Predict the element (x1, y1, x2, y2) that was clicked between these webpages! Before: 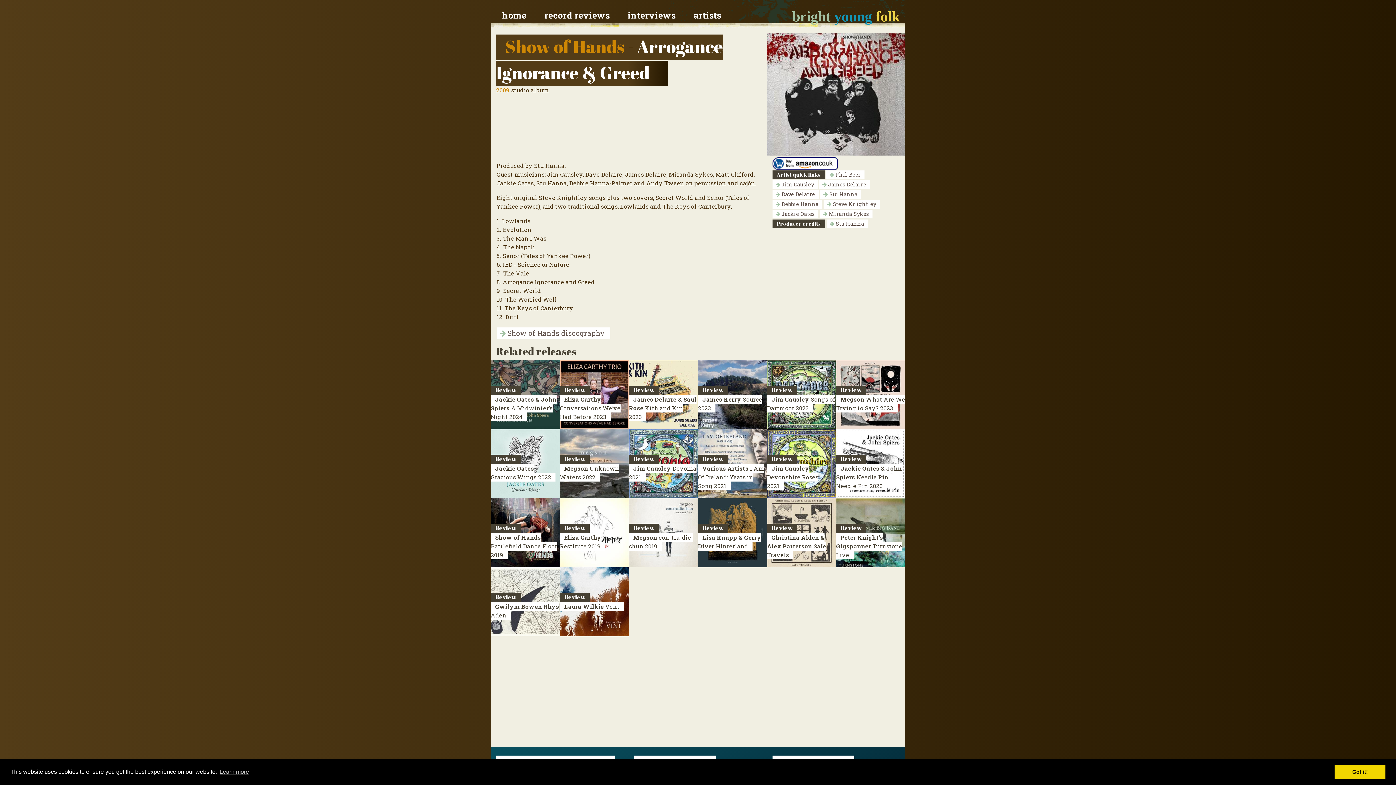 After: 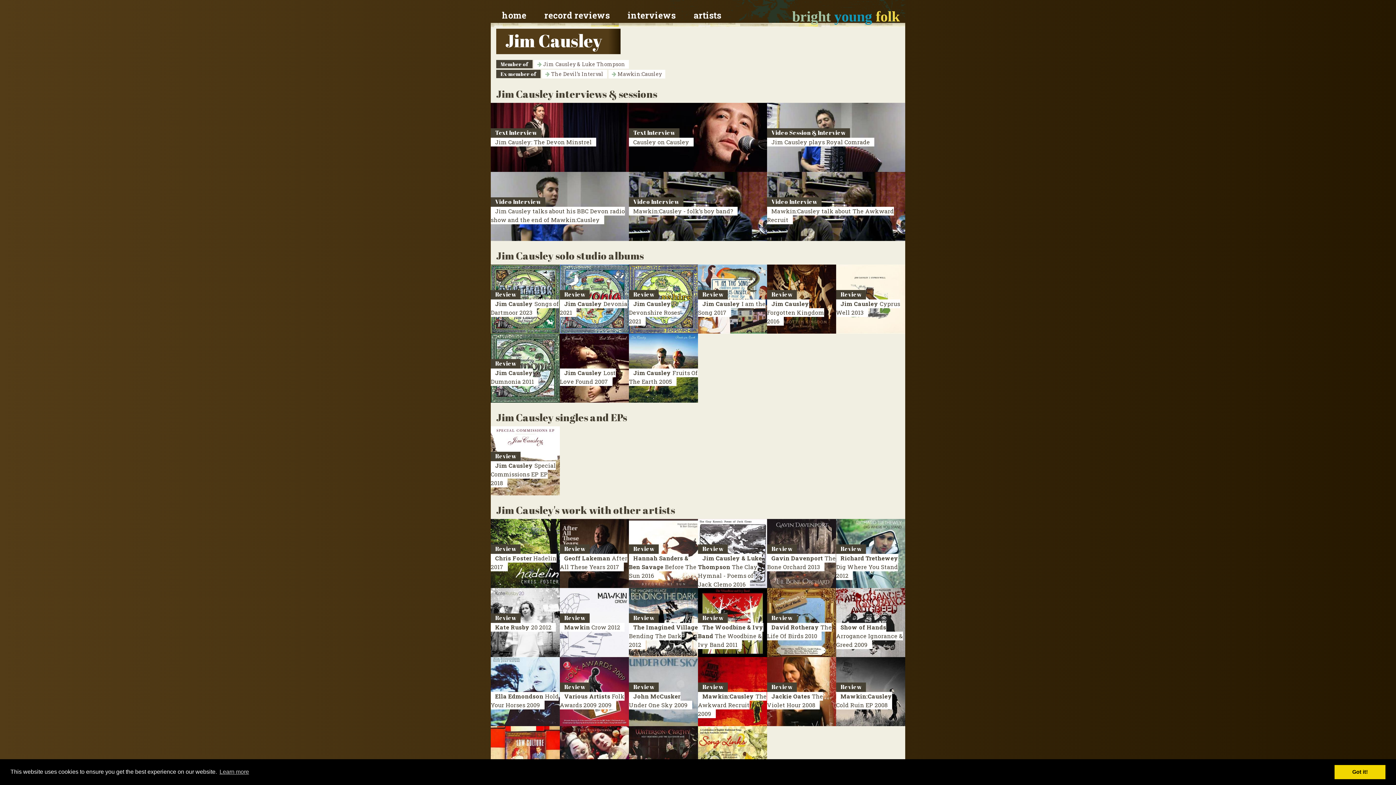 Action: label:  Jim Causley bbox: (772, 180, 817, 189)